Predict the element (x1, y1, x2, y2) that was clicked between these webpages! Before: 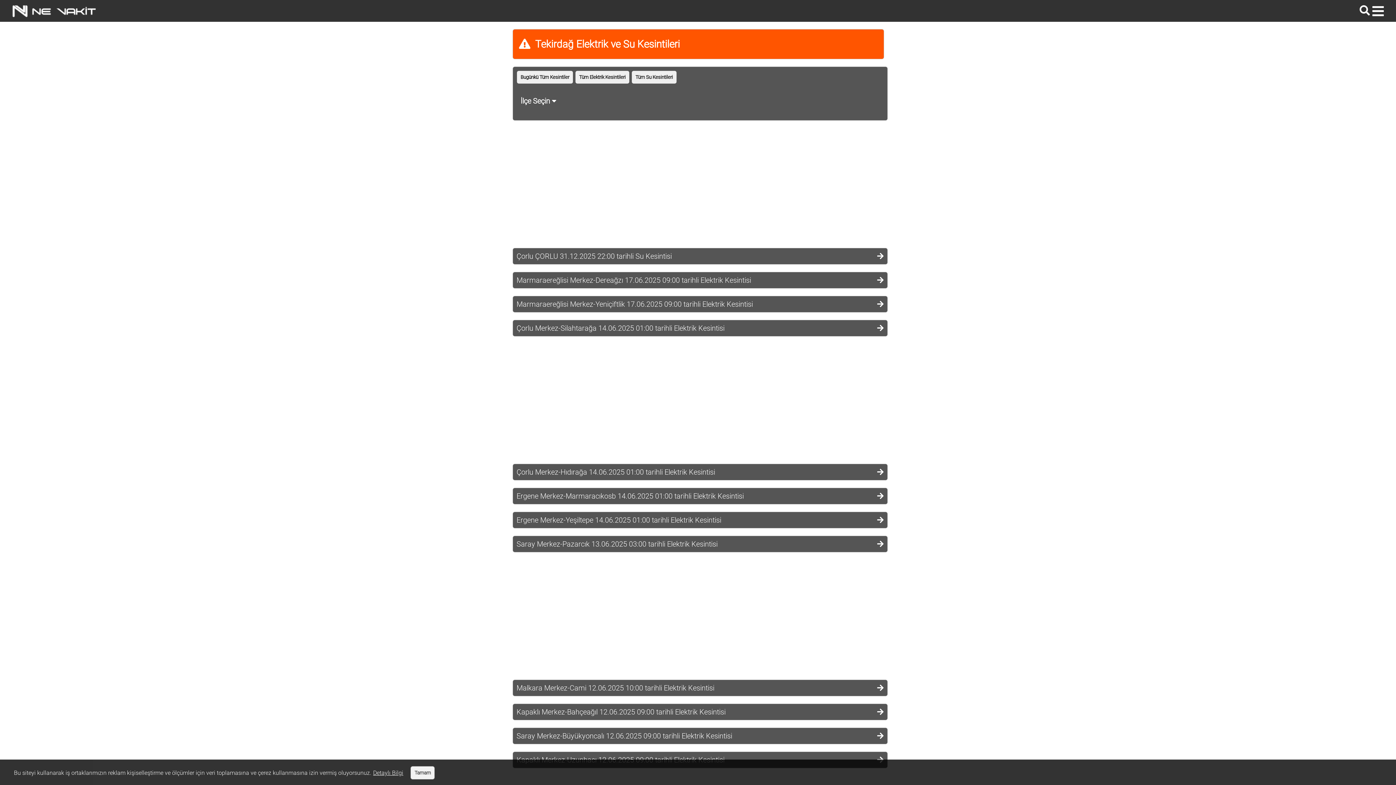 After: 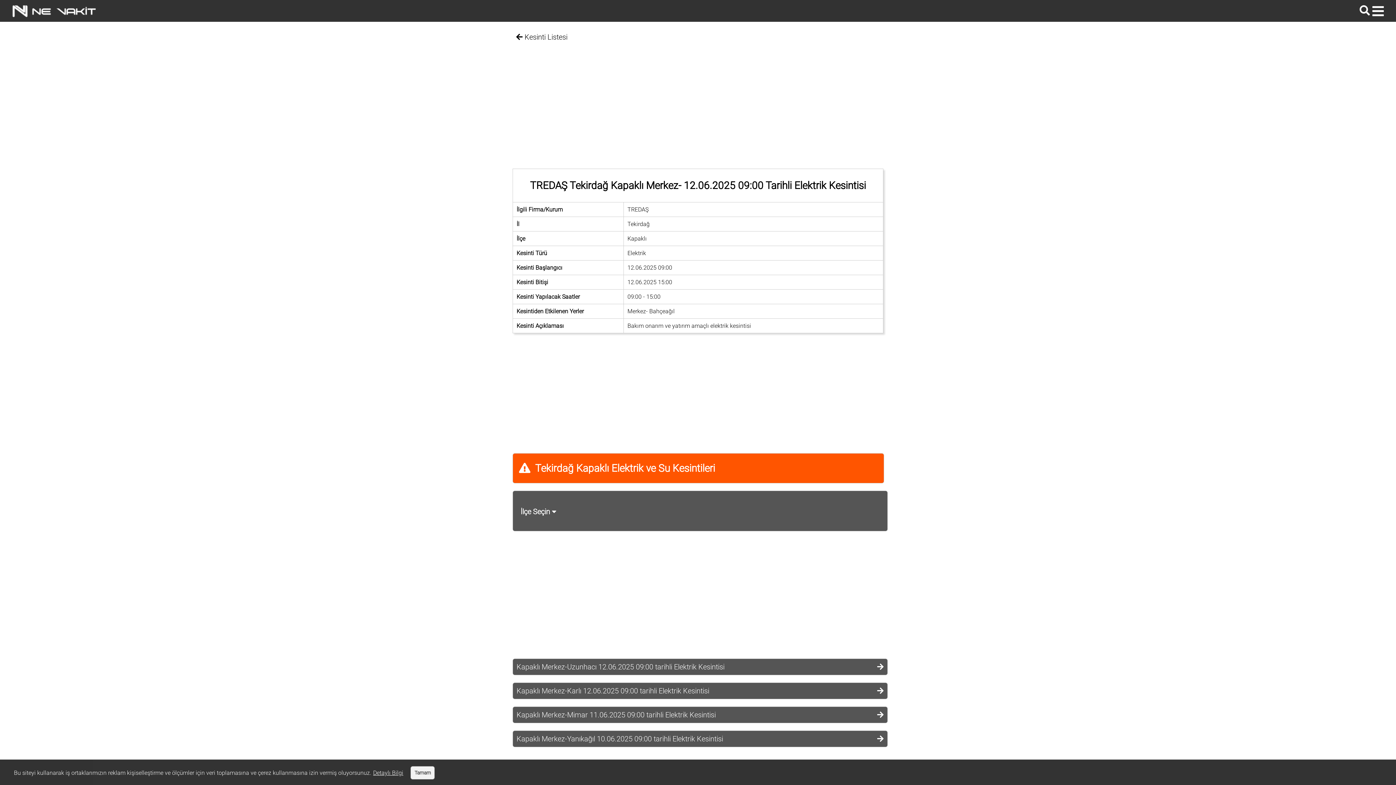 Action: label: Kapaklı Merkez-Bahçeağıl 12.06.2025 09:00 tarihli Elektrik Kesintisi bbox: (512, 709, 888, 716)